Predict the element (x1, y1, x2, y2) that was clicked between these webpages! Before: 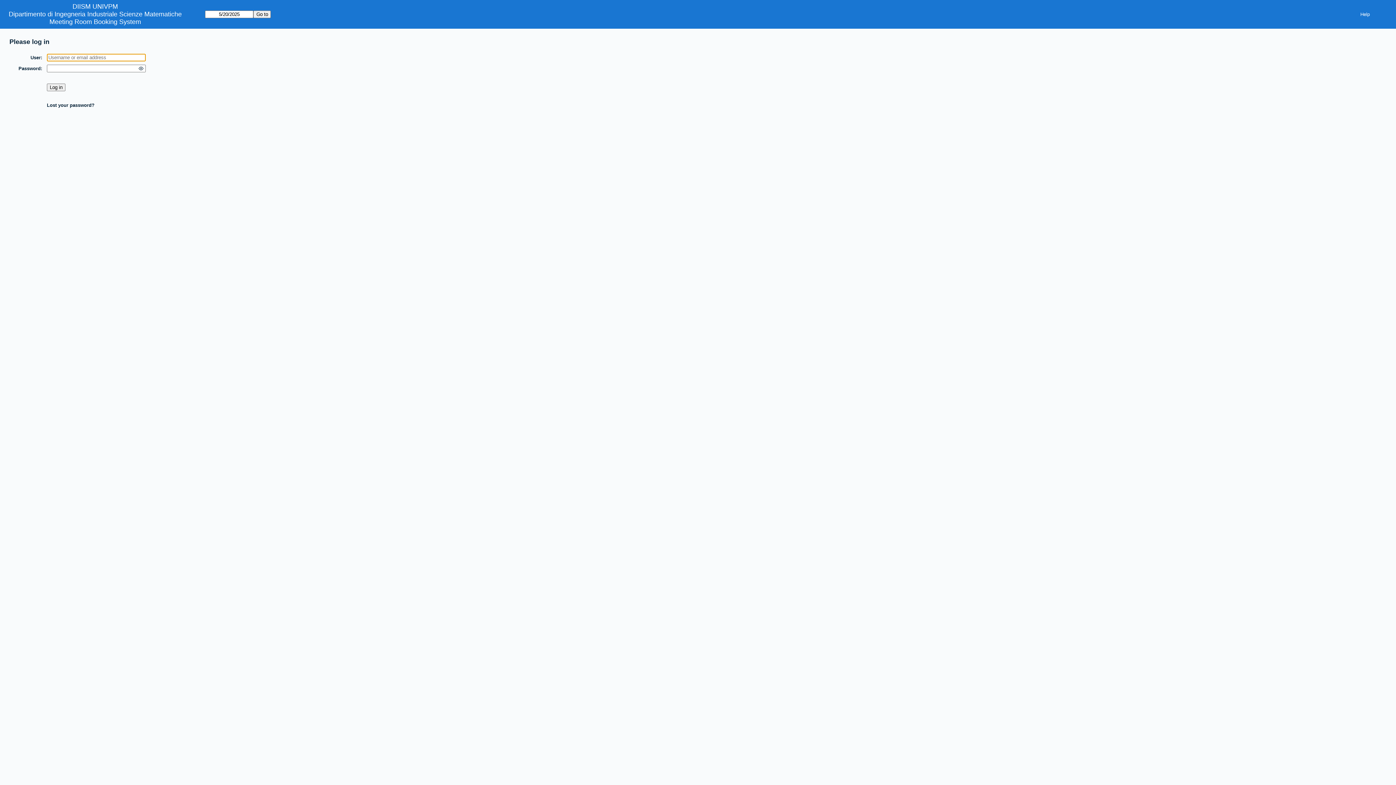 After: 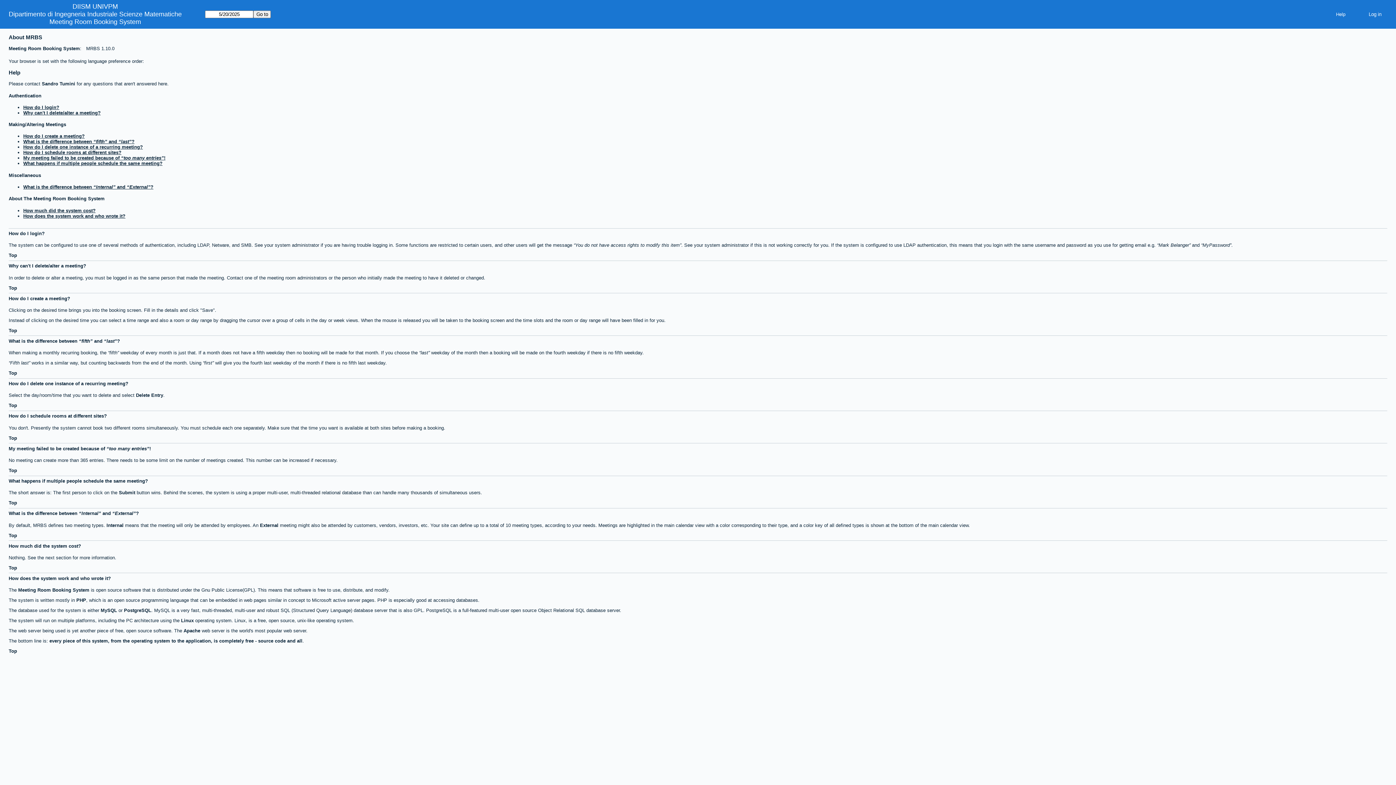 Action: bbox: (1354, 9, 1376, 19) label: Help